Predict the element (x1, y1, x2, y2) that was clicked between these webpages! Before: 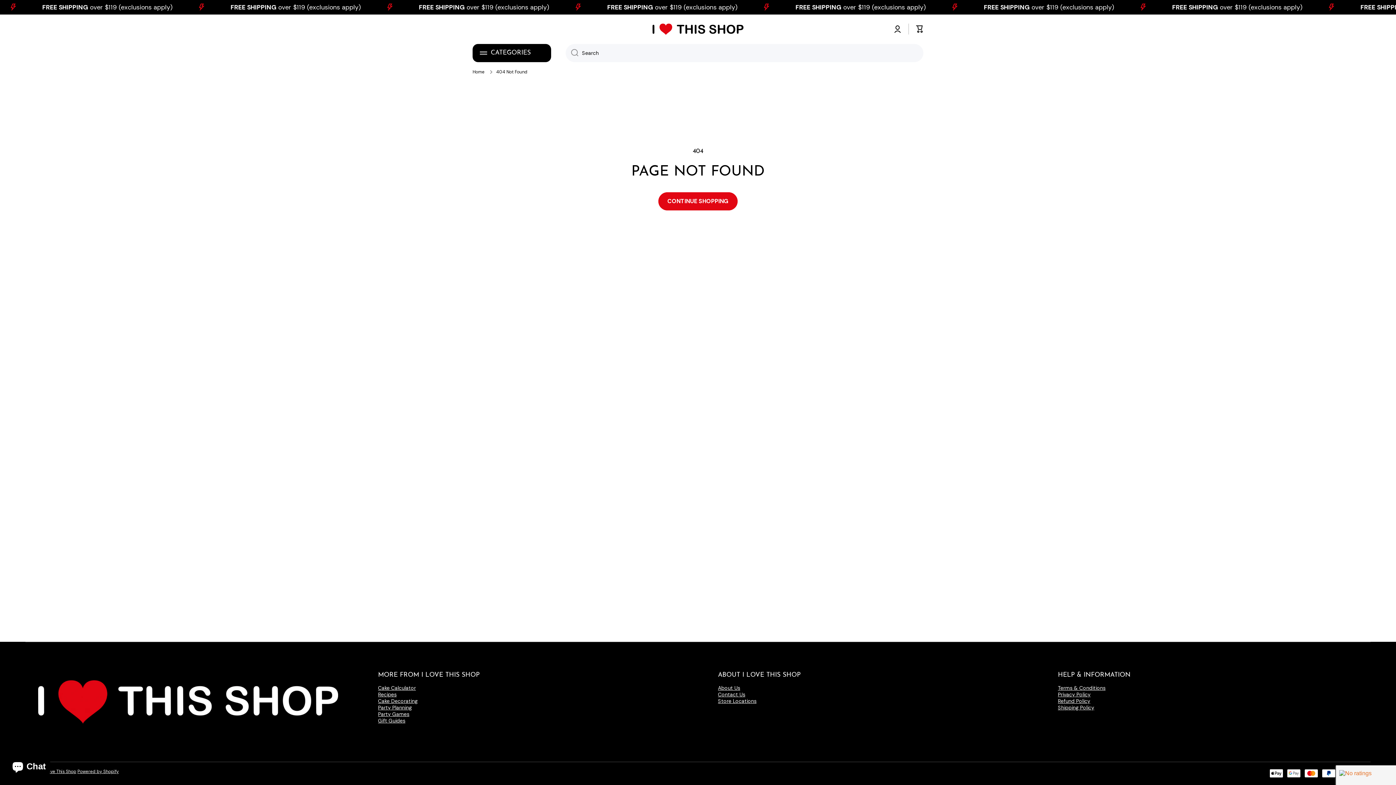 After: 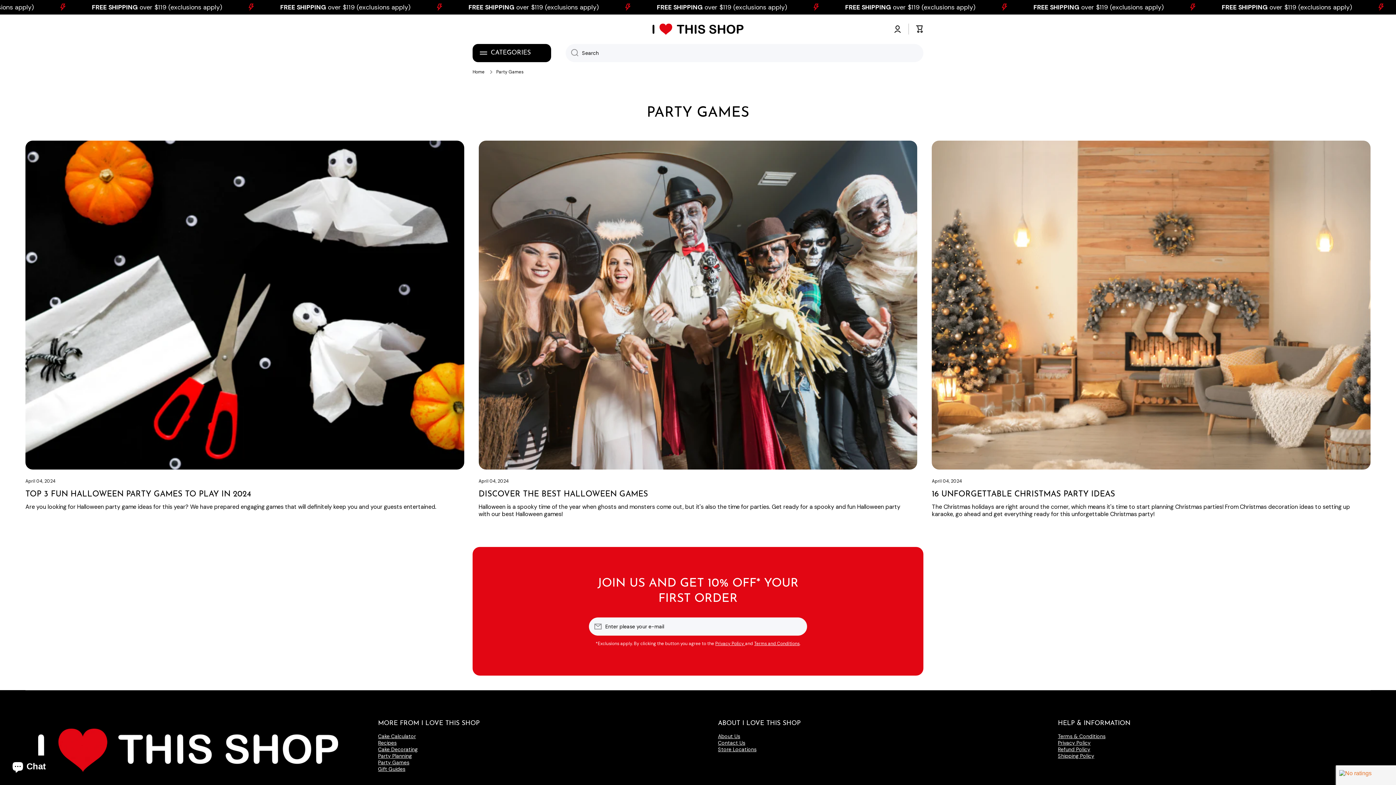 Action: bbox: (378, 711, 409, 717) label: Party Games